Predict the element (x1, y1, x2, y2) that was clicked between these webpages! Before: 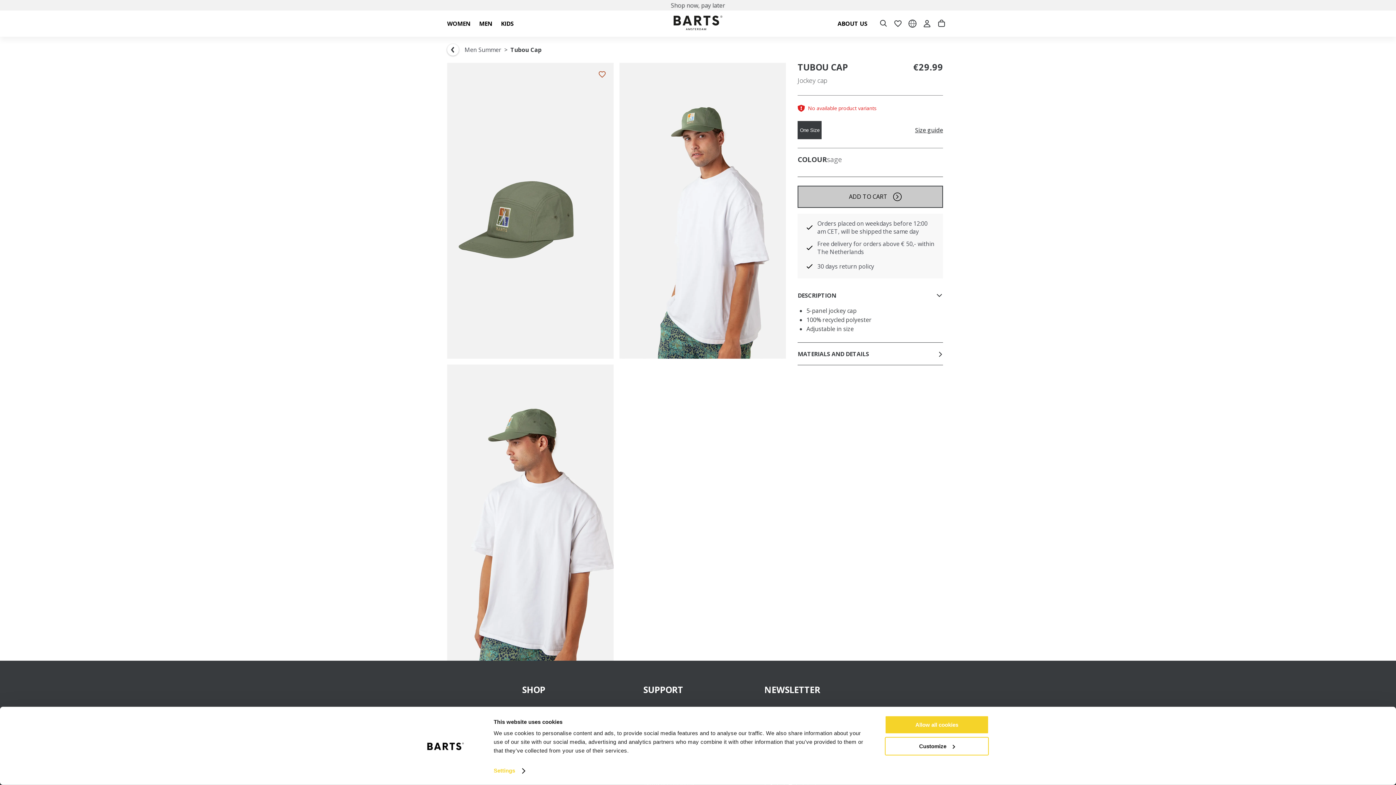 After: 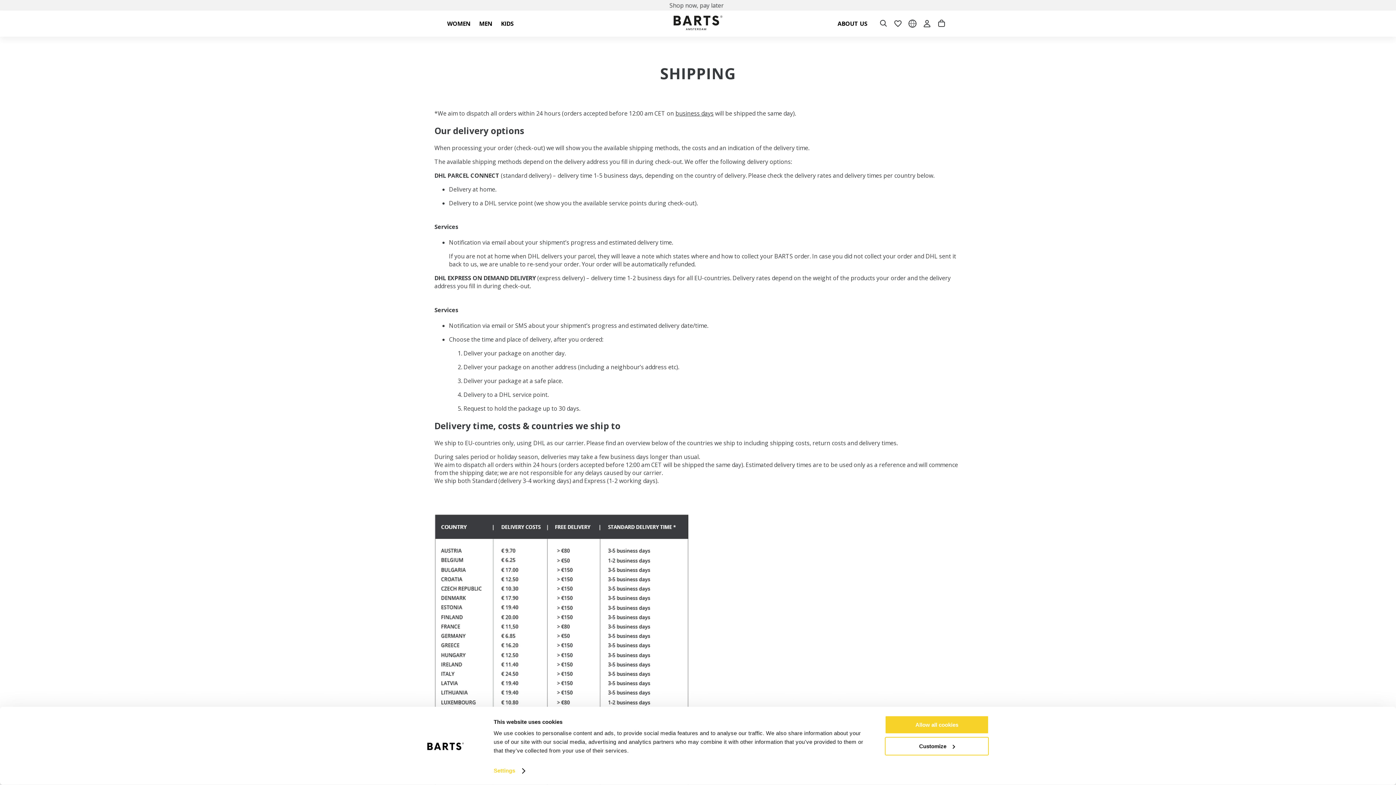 Action: bbox: (611, 1, 785, 9) label: Free delivery for orders above € 50,- within The Netherlands